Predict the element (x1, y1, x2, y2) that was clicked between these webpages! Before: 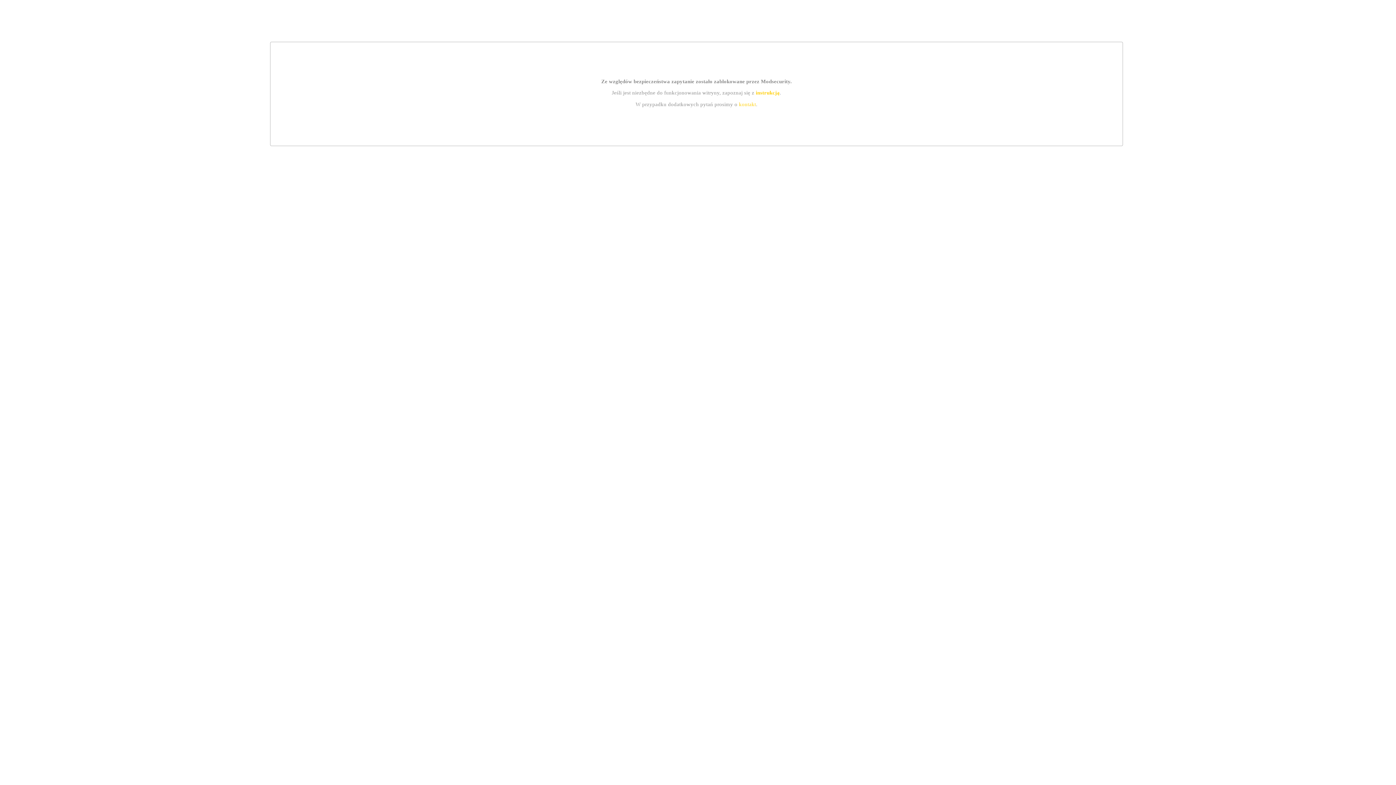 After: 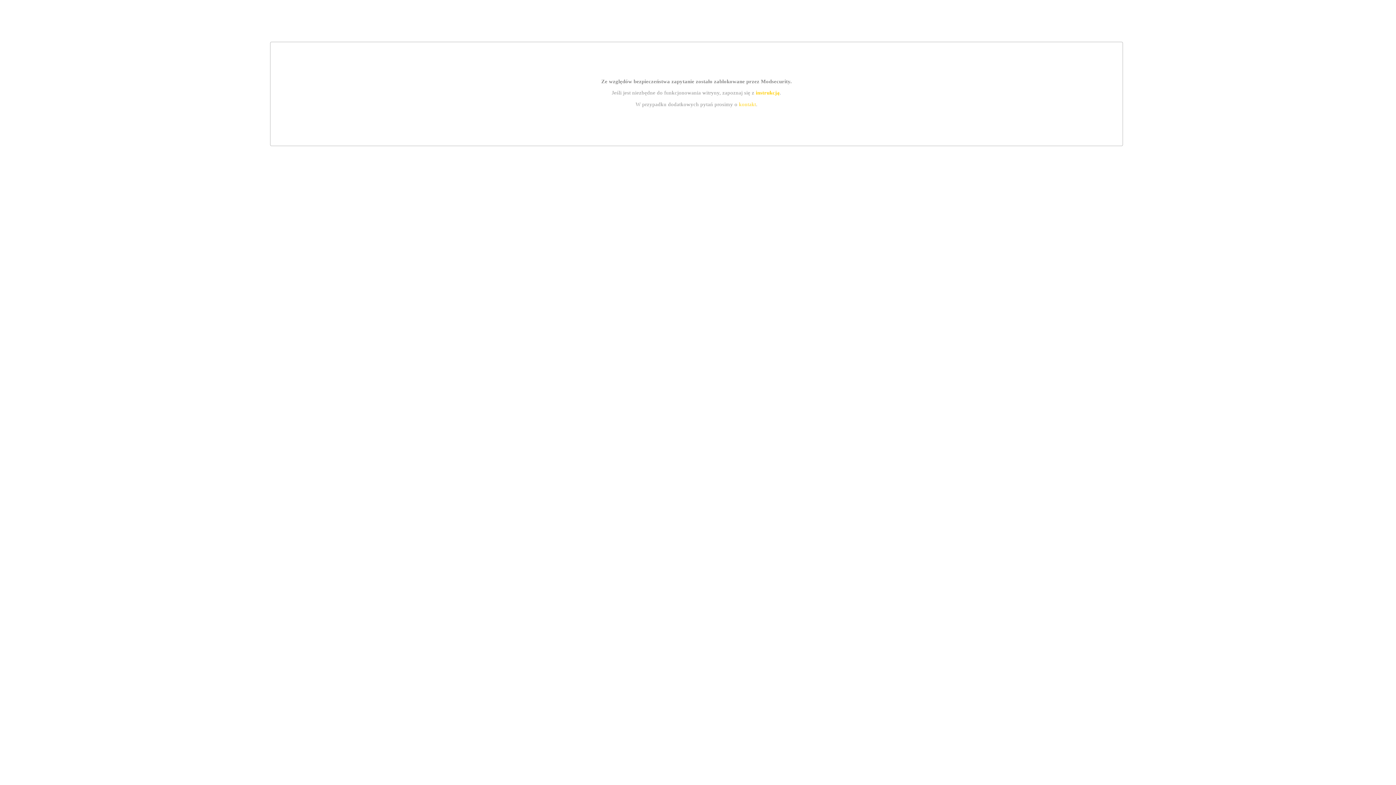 Action: bbox: (739, 101, 756, 107) label: kontakt